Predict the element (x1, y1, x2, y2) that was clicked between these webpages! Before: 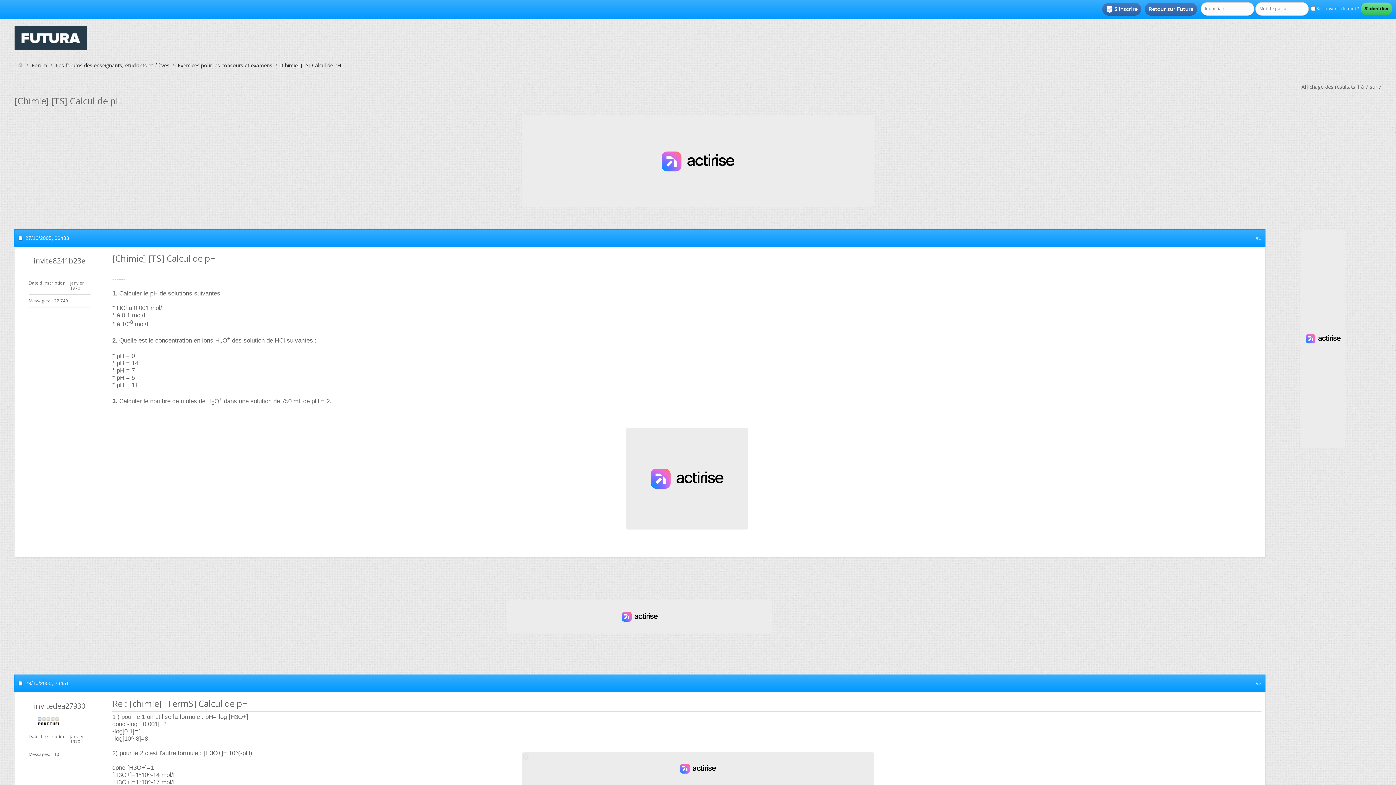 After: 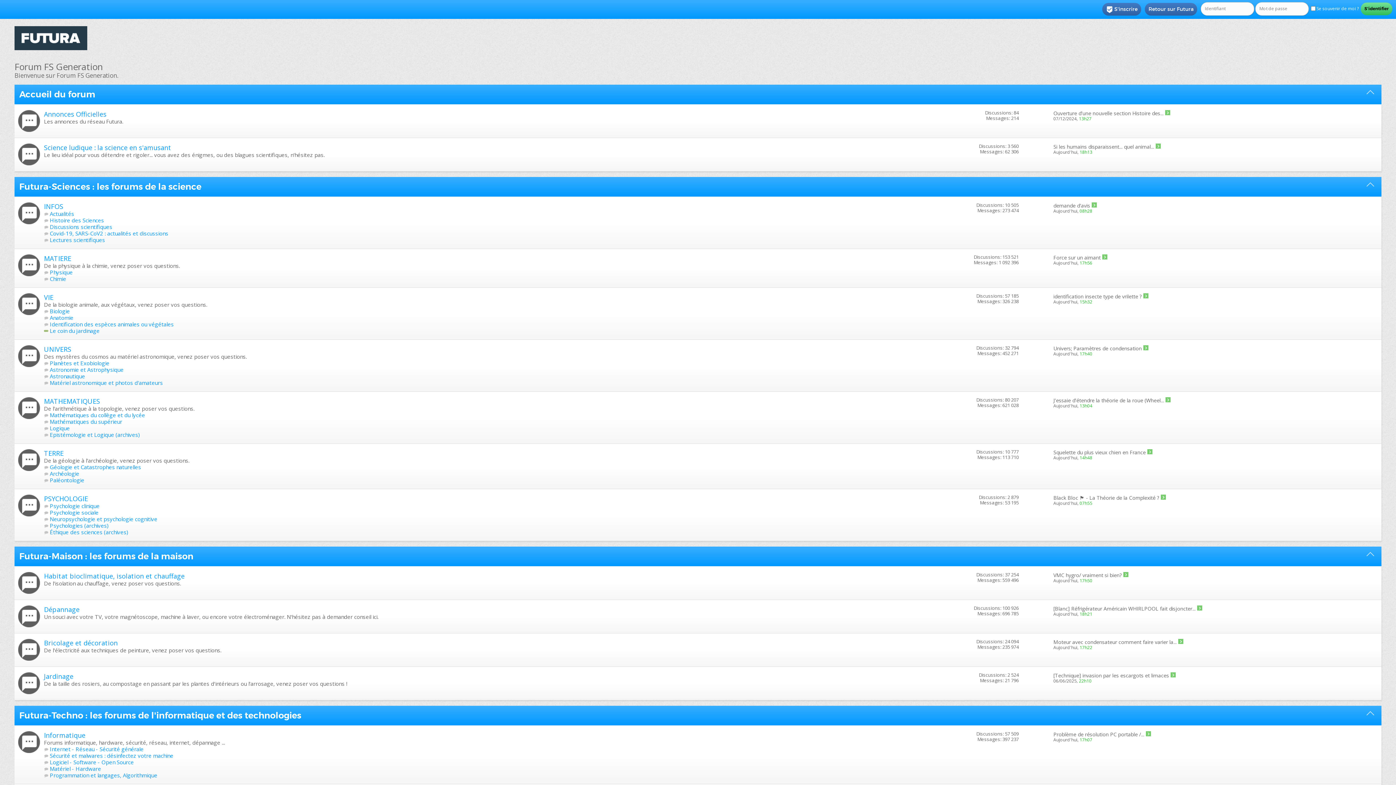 Action: bbox: (15, 61, 25, 69)